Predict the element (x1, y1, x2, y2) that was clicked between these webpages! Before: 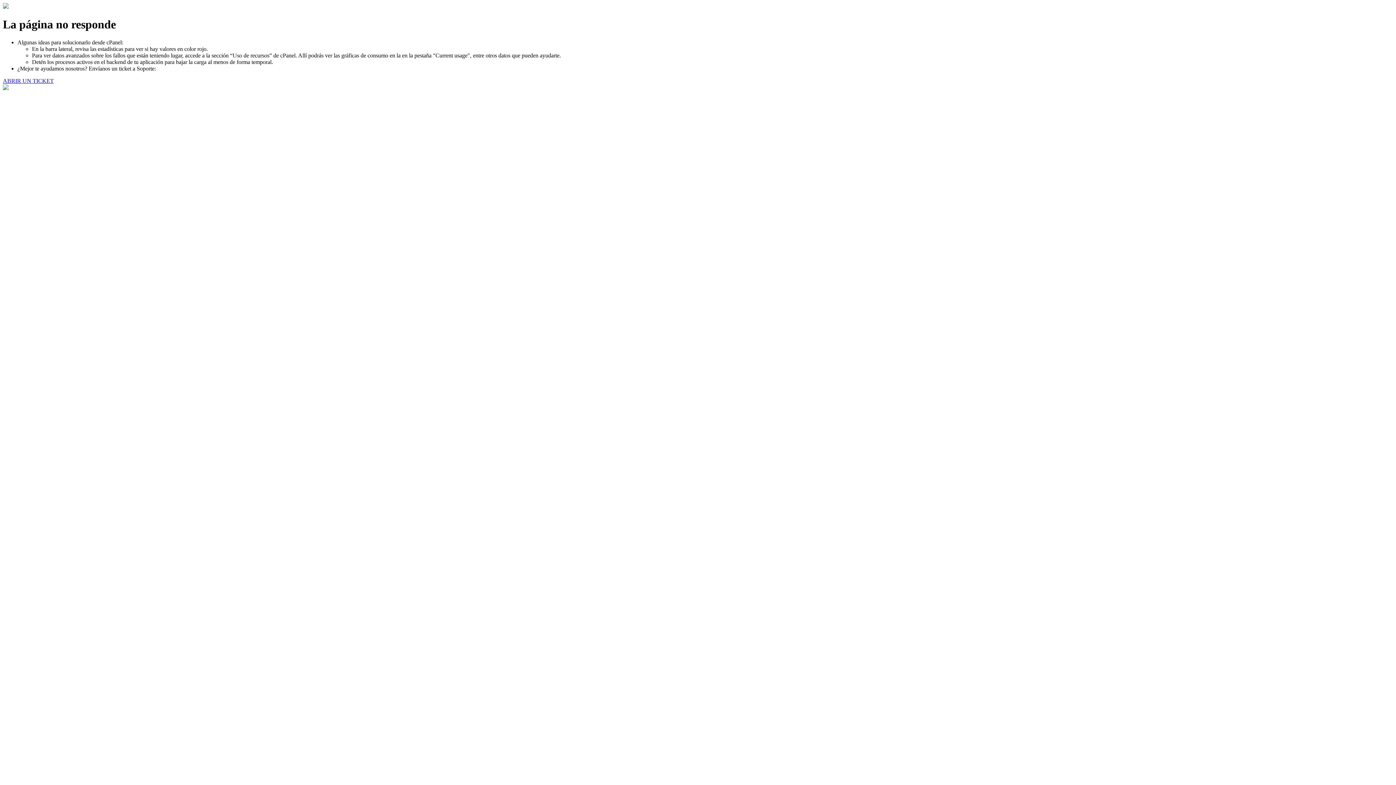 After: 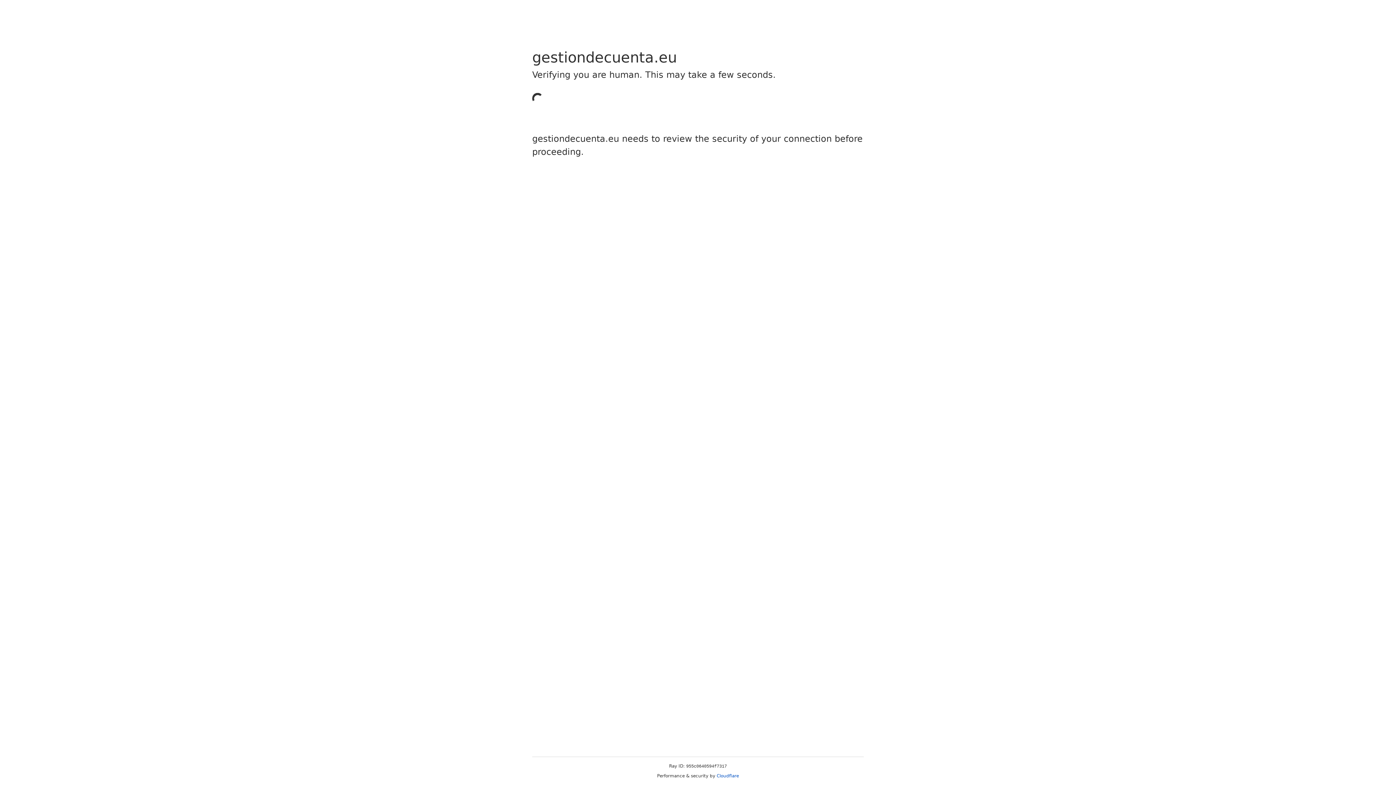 Action: bbox: (2, 77, 53, 83) label: ABRIR UN TICKET